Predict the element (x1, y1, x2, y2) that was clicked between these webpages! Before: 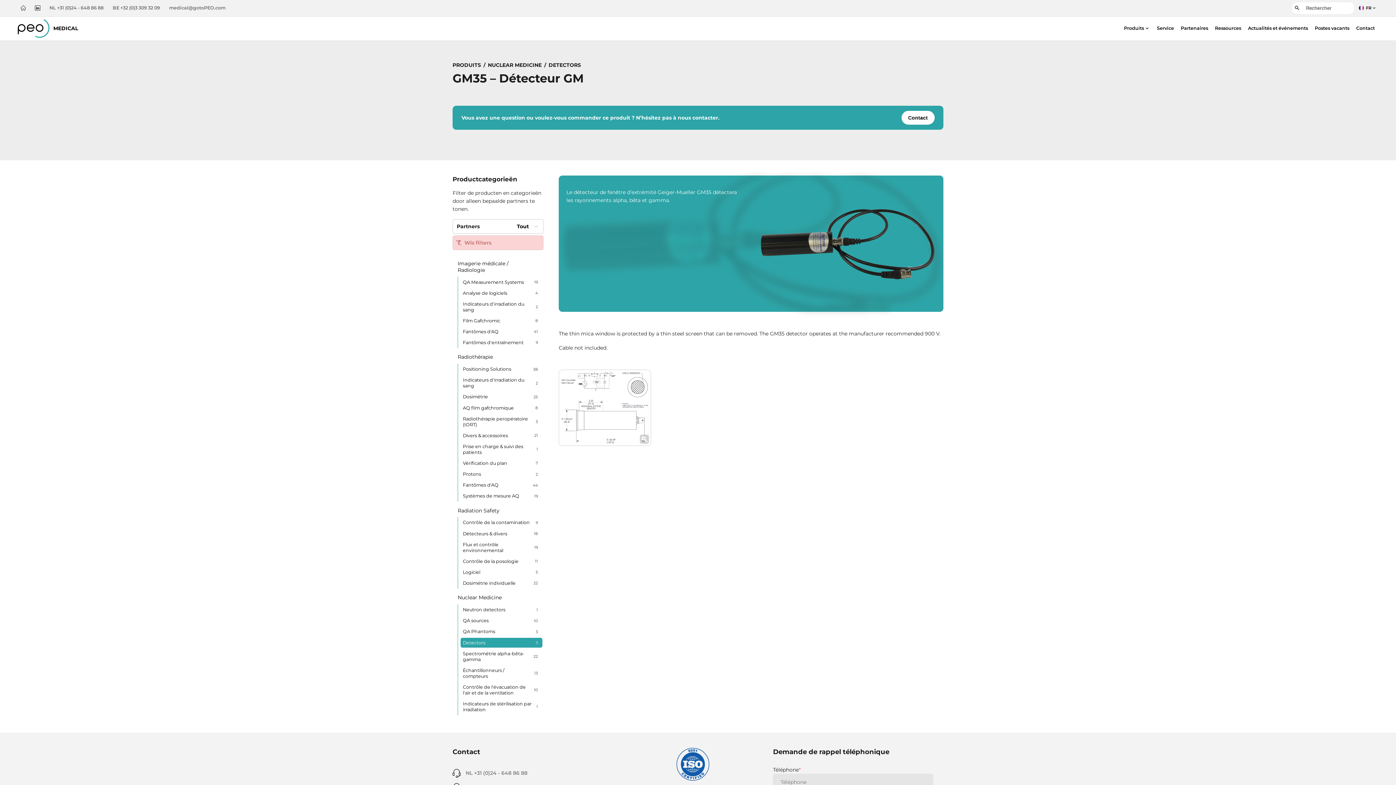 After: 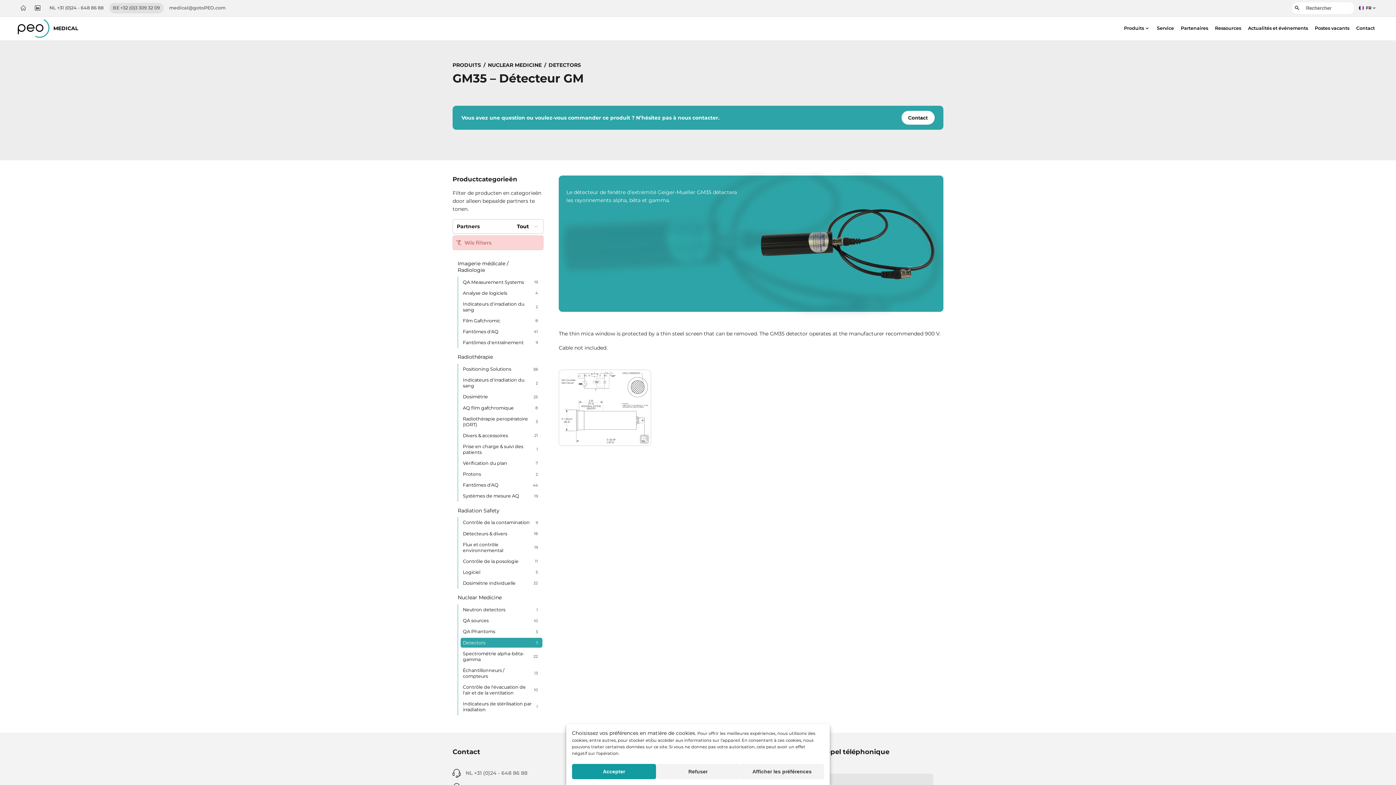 Action: label: BE +32 (0)3 309 32 09 bbox: (109, 2, 163, 13)